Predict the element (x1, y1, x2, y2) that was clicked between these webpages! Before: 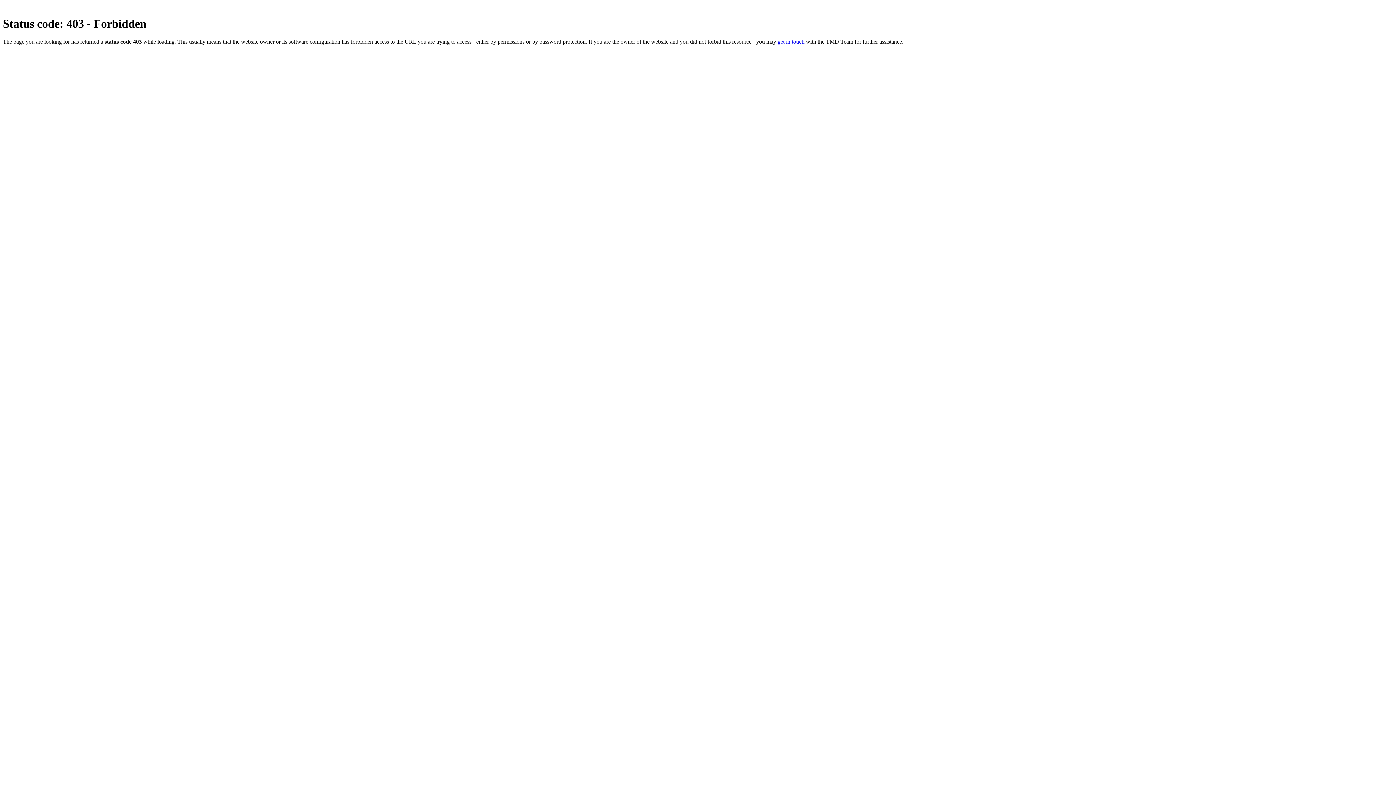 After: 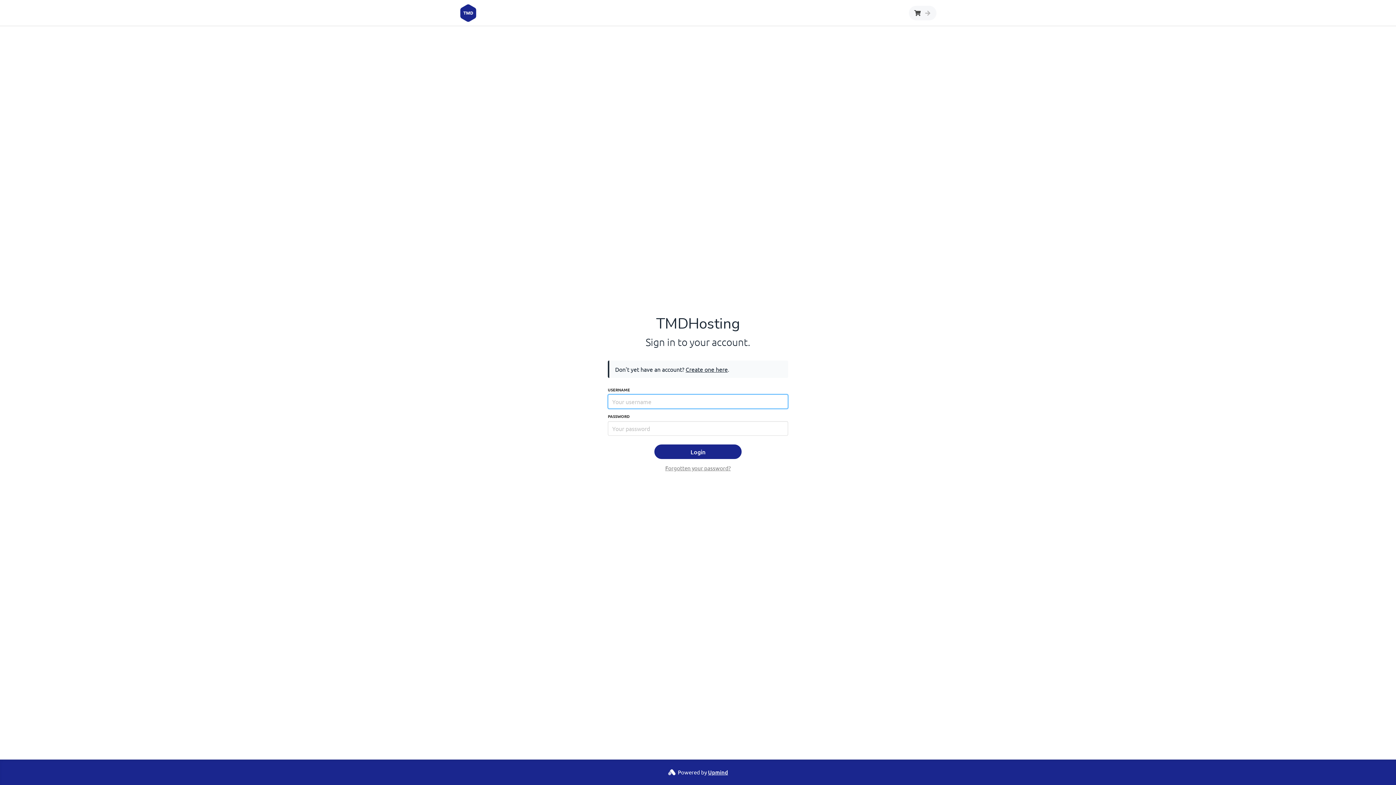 Action: bbox: (777, 38, 804, 44) label: get in touch